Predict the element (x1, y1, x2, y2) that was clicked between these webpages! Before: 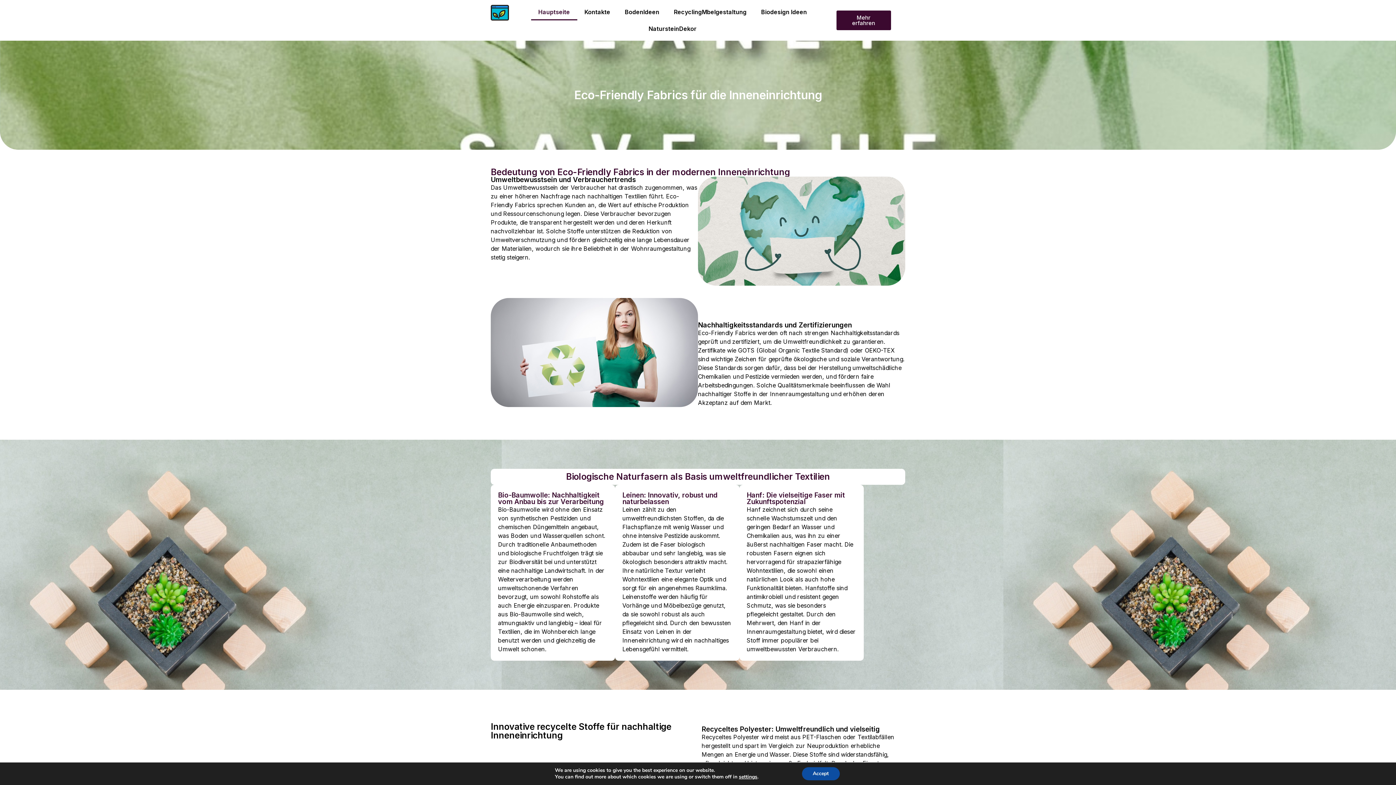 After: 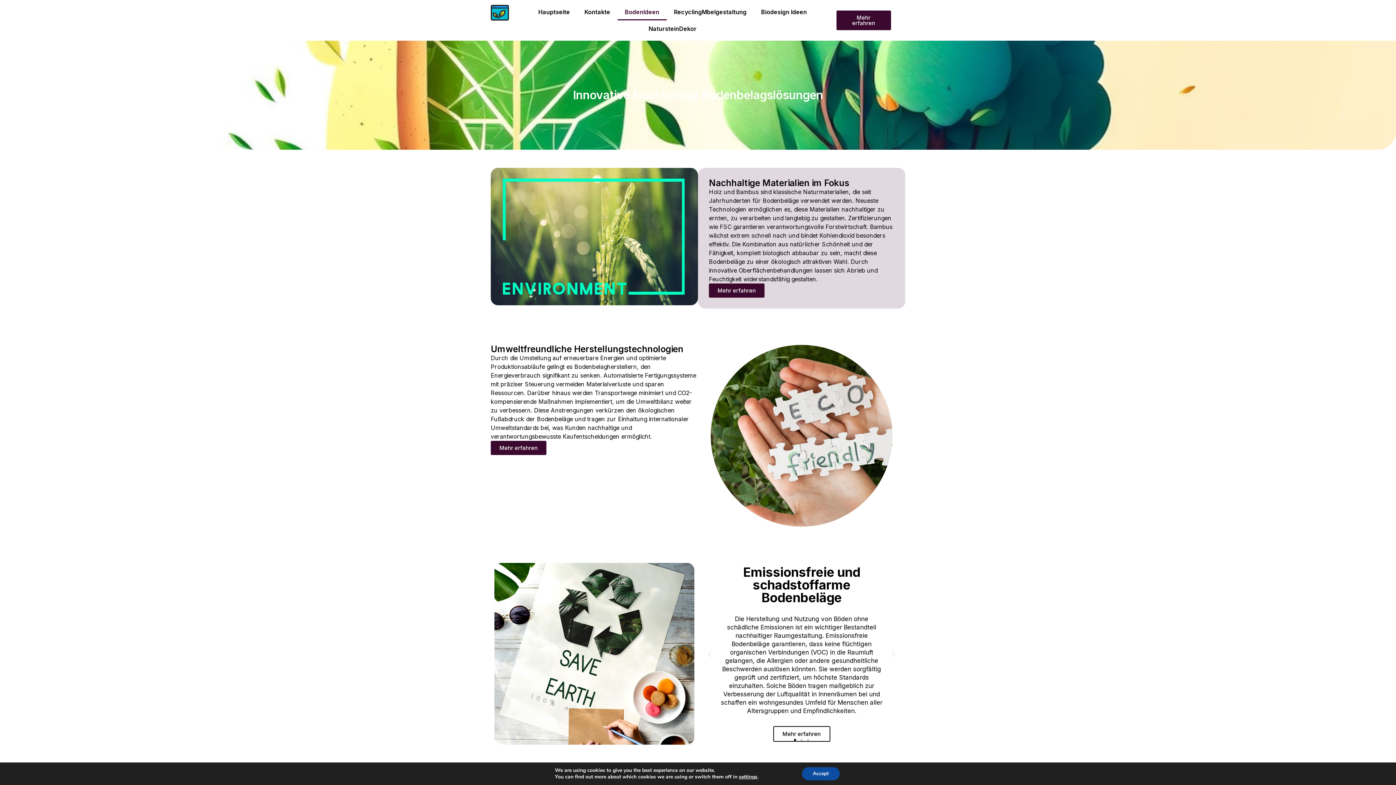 Action: bbox: (617, 3, 666, 20) label: BodenIdeen